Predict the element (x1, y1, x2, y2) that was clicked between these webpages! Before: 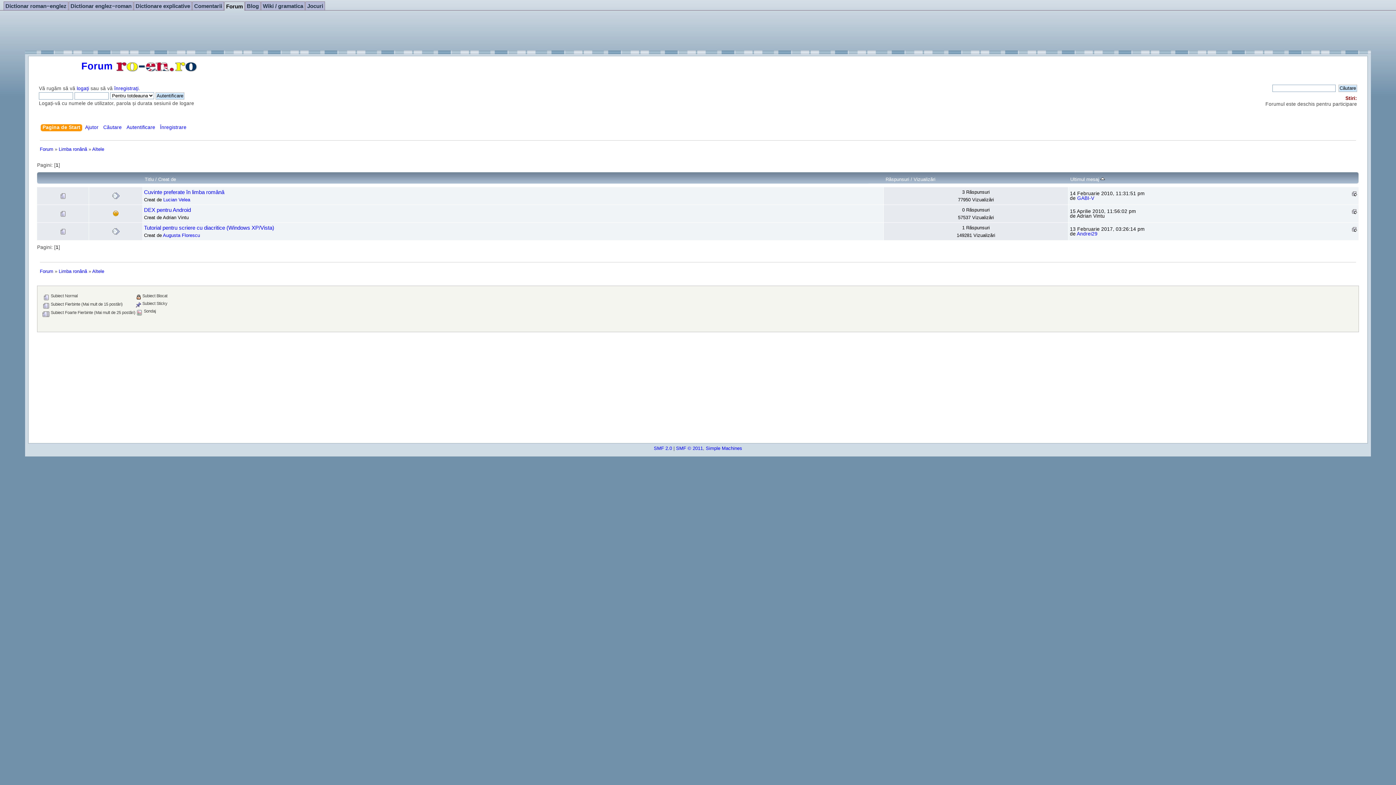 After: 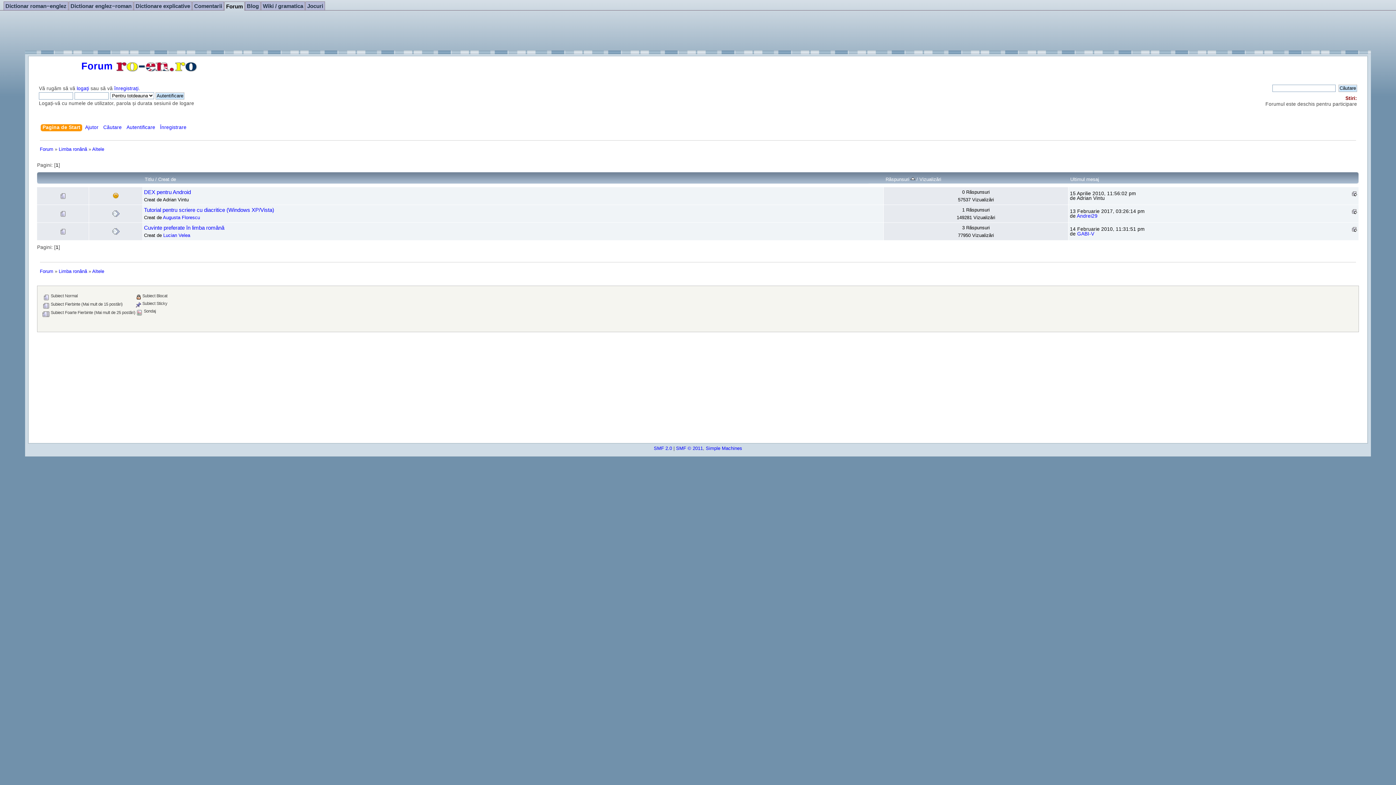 Action: bbox: (885, 176, 909, 182) label: Răspunsuri